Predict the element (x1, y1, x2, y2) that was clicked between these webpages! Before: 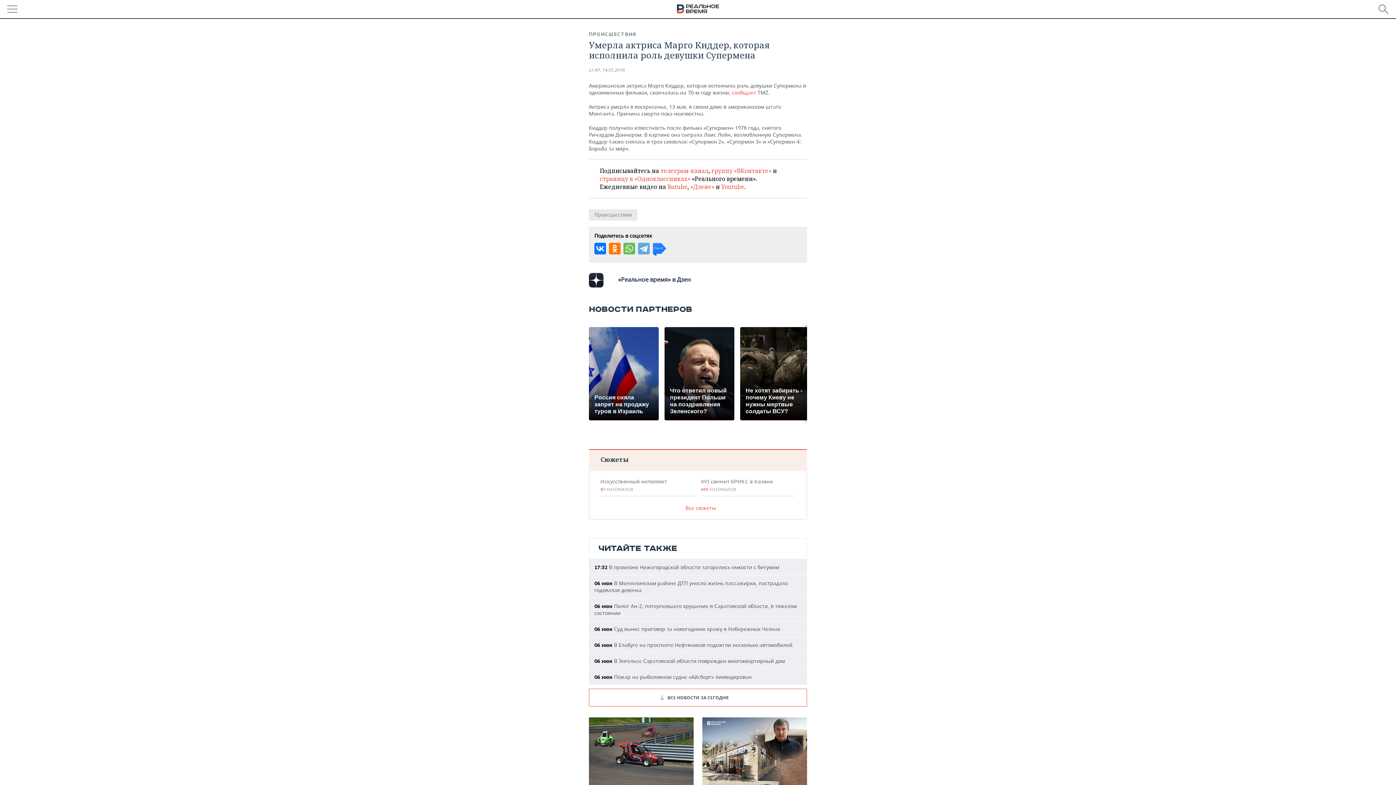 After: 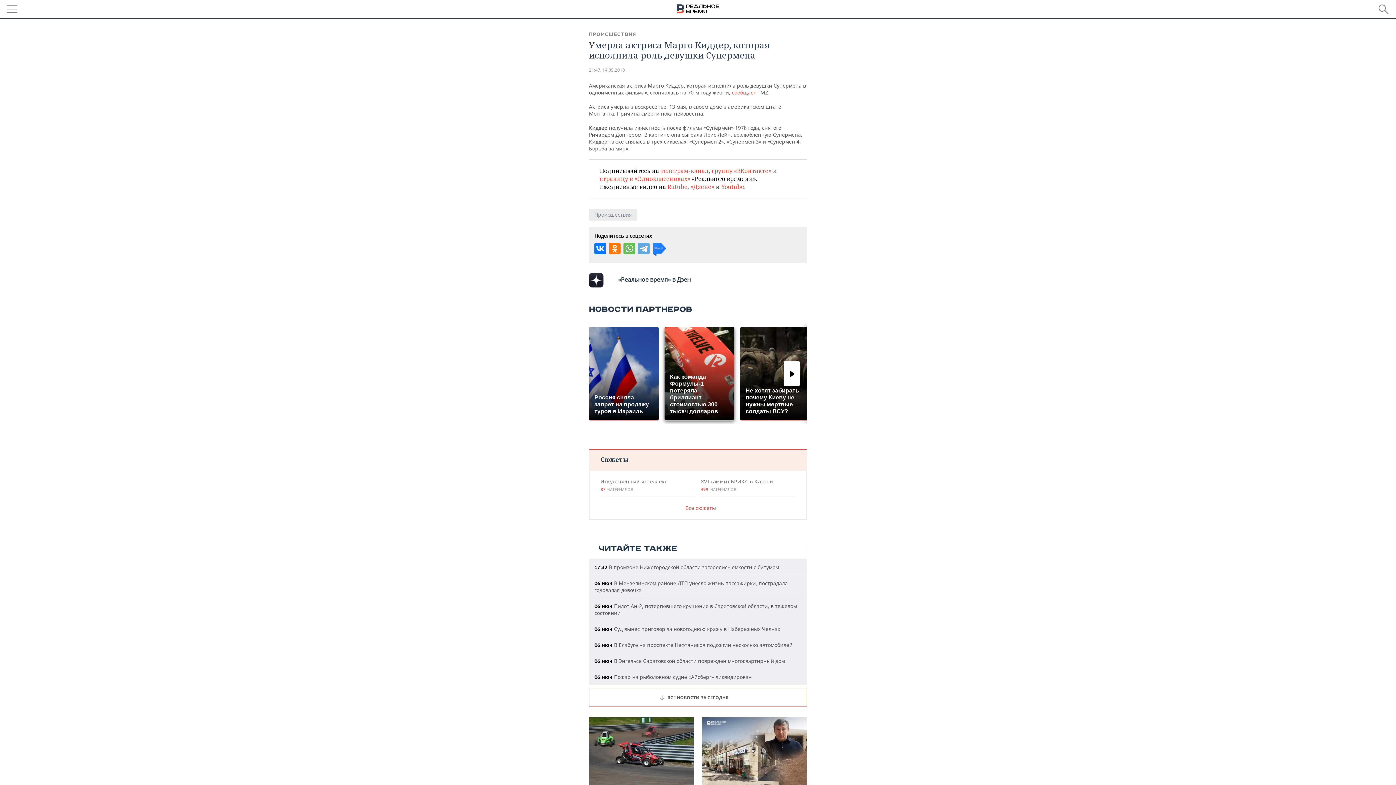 Action: bbox: (664, 327, 734, 420) label: Что ответил новый президент Польши на поздравления Зеленского?